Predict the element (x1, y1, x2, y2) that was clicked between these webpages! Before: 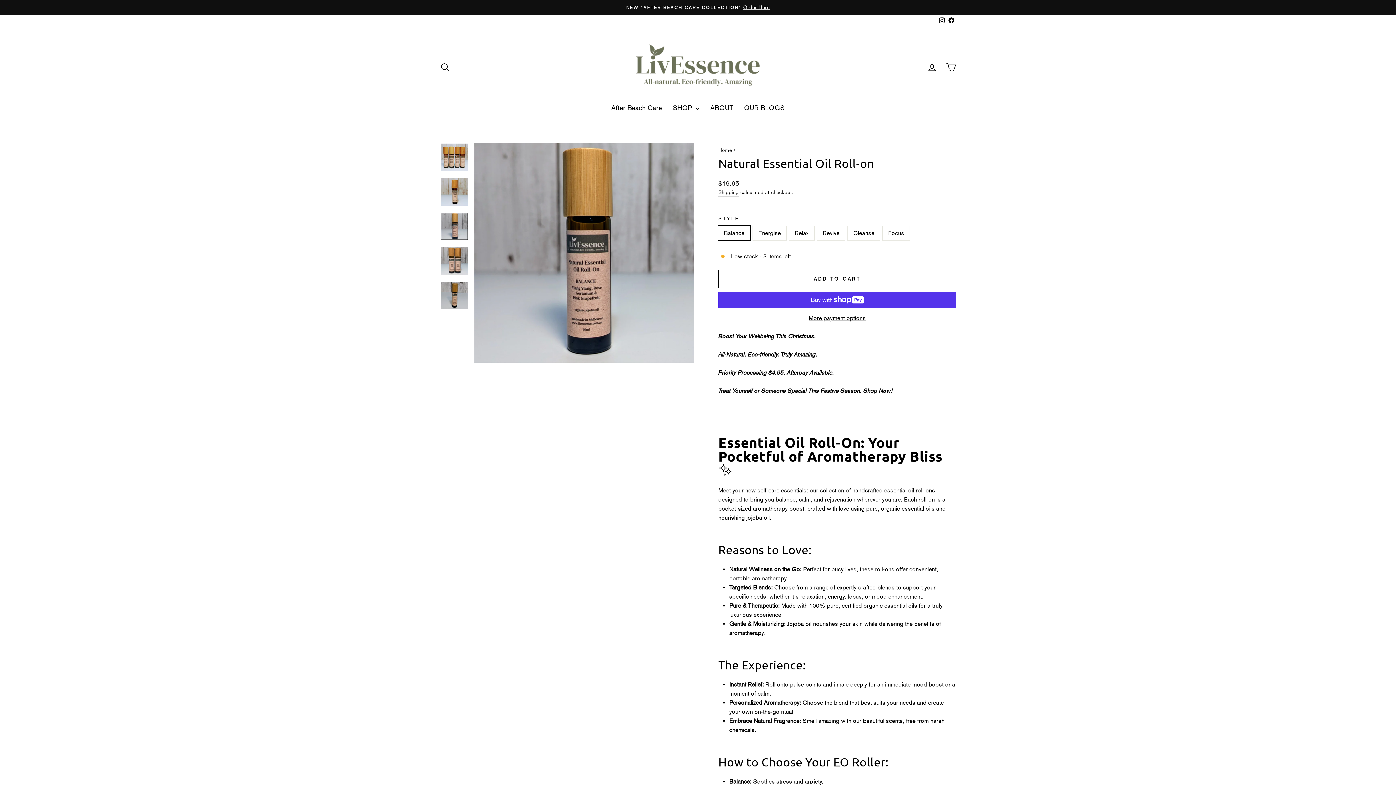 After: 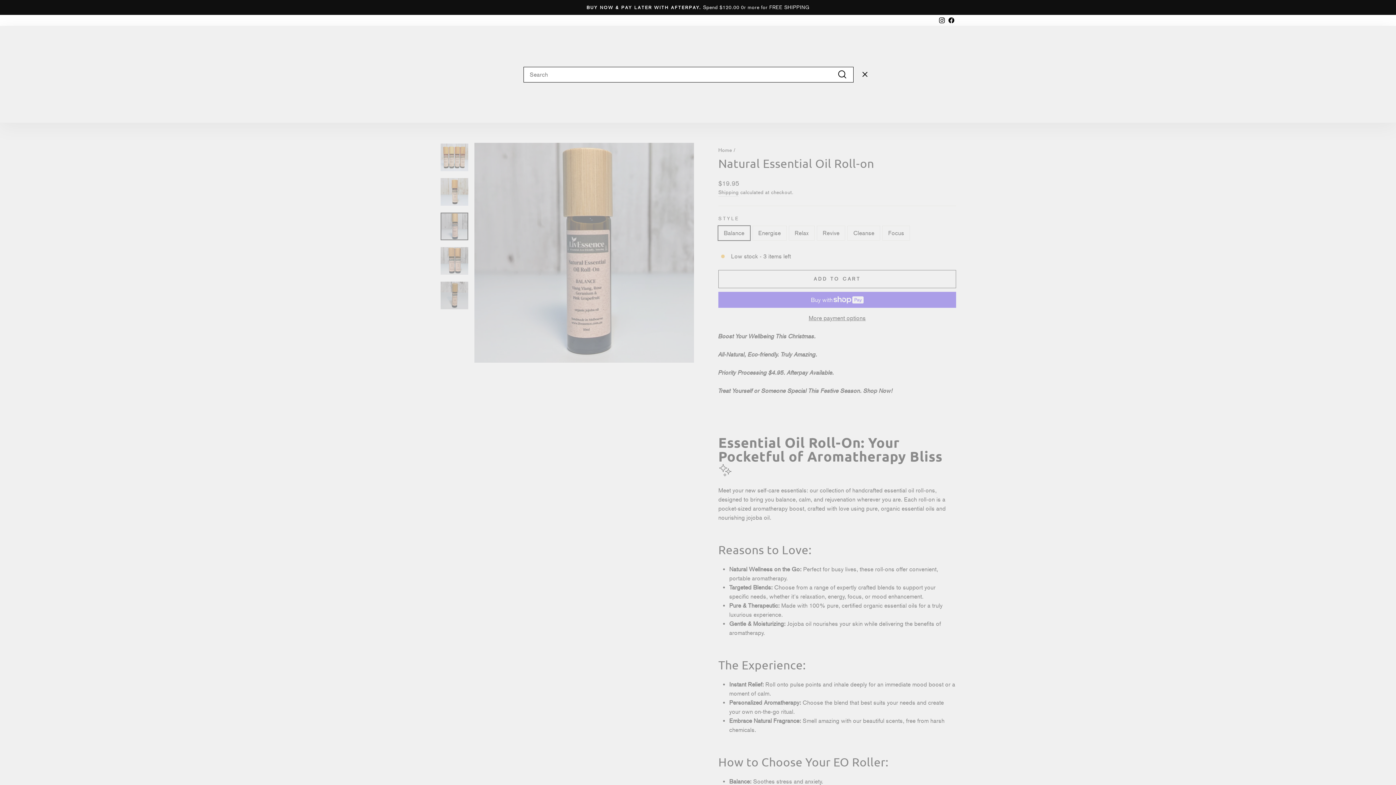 Action: label: Search bbox: (435, 58, 454, 74)